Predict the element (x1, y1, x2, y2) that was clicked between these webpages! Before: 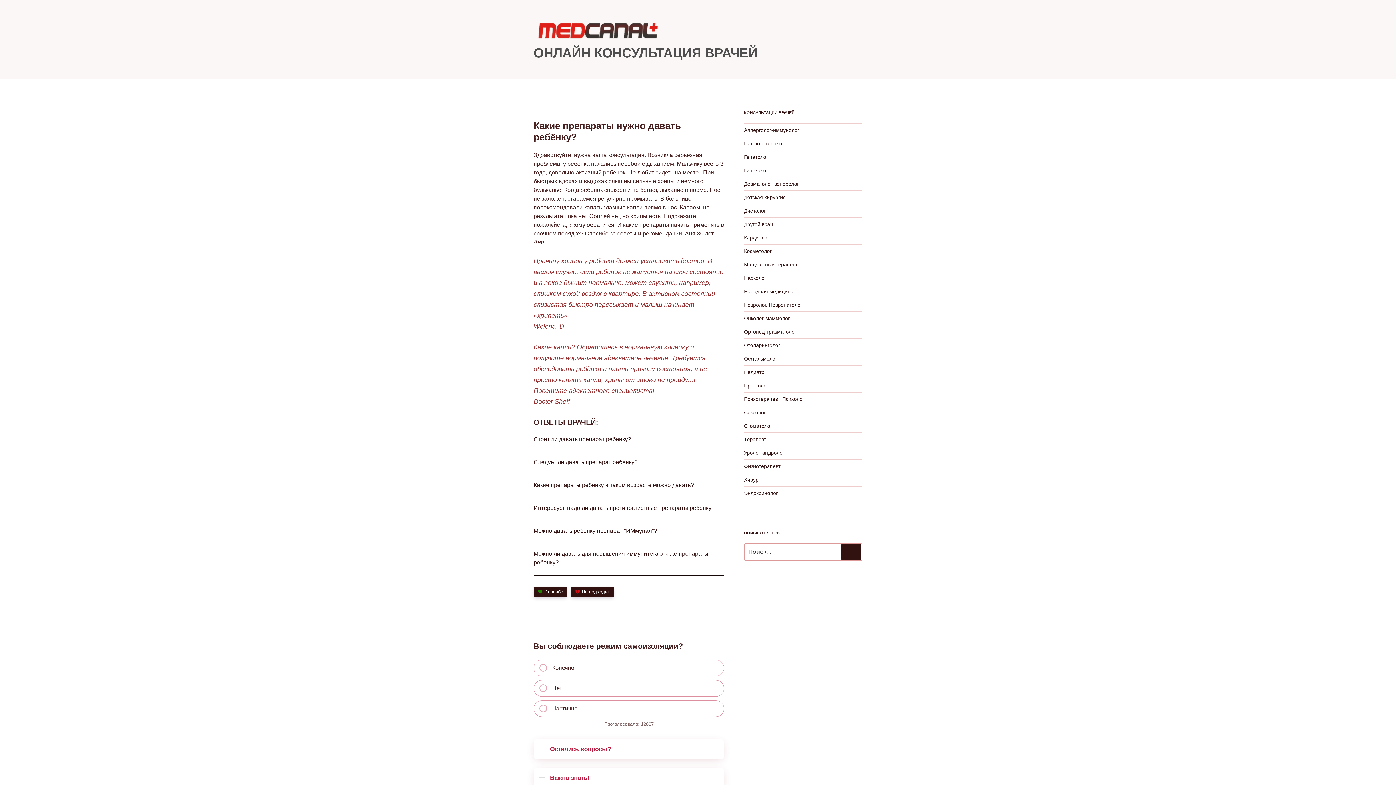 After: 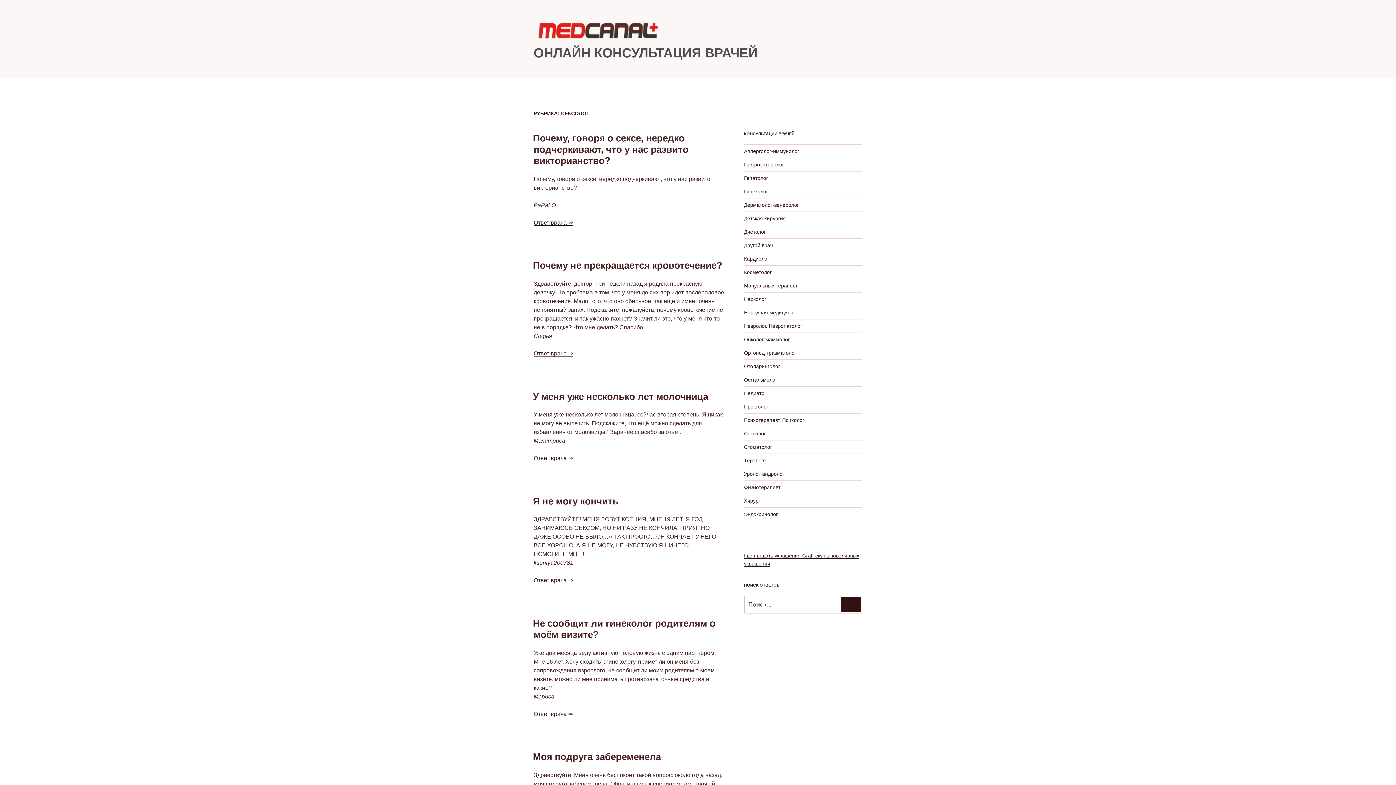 Action: label: Сексолог bbox: (744, 409, 766, 415)